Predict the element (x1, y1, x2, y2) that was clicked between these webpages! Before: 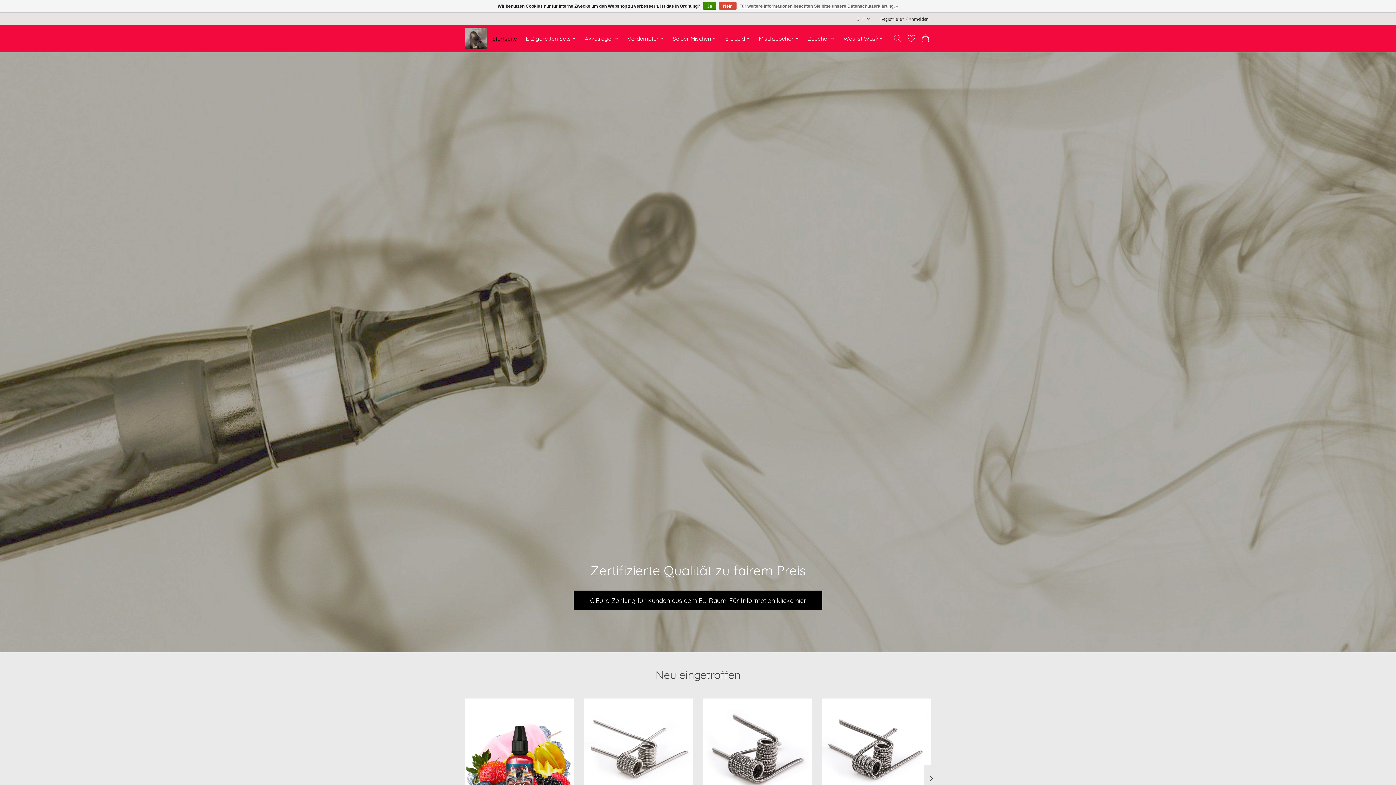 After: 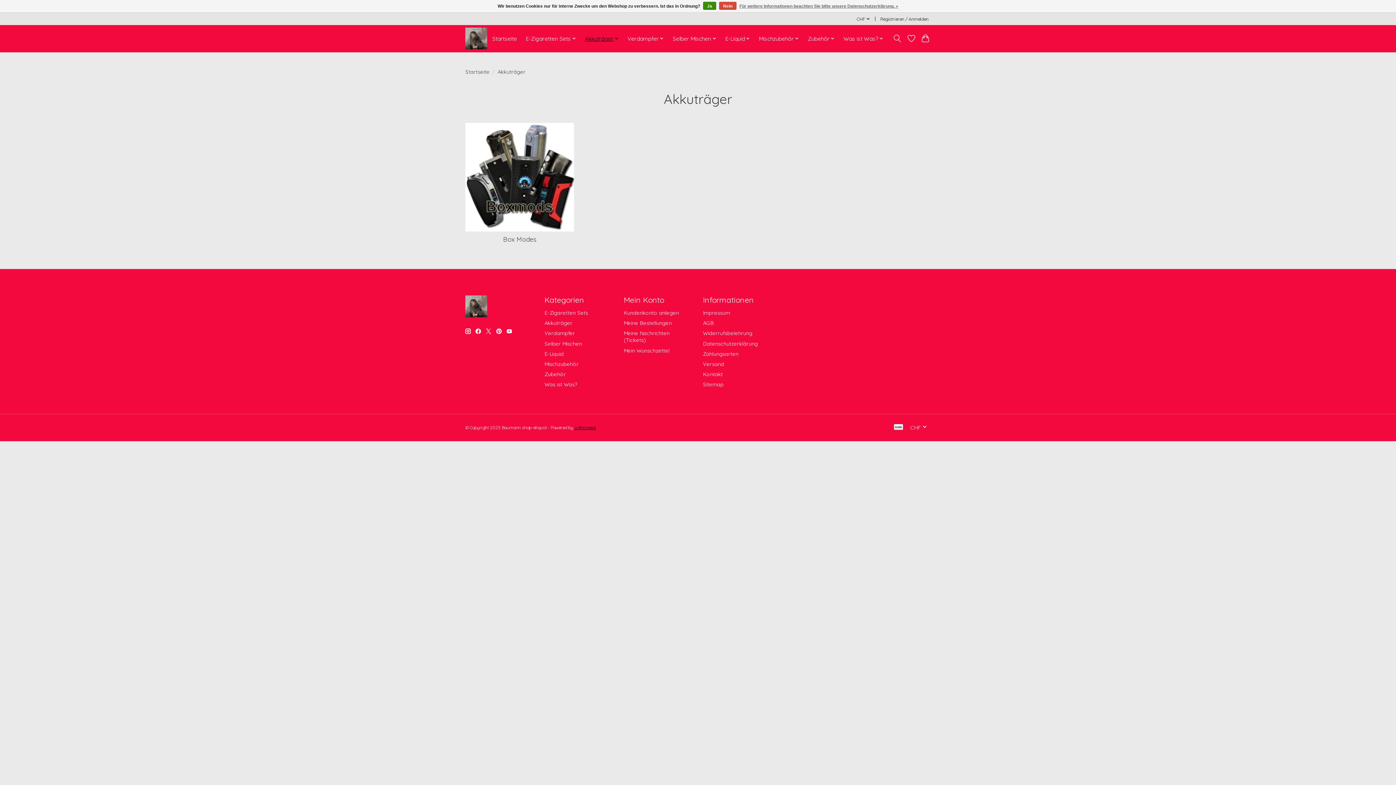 Action: label: Akkuträger bbox: (582, 33, 621, 43)